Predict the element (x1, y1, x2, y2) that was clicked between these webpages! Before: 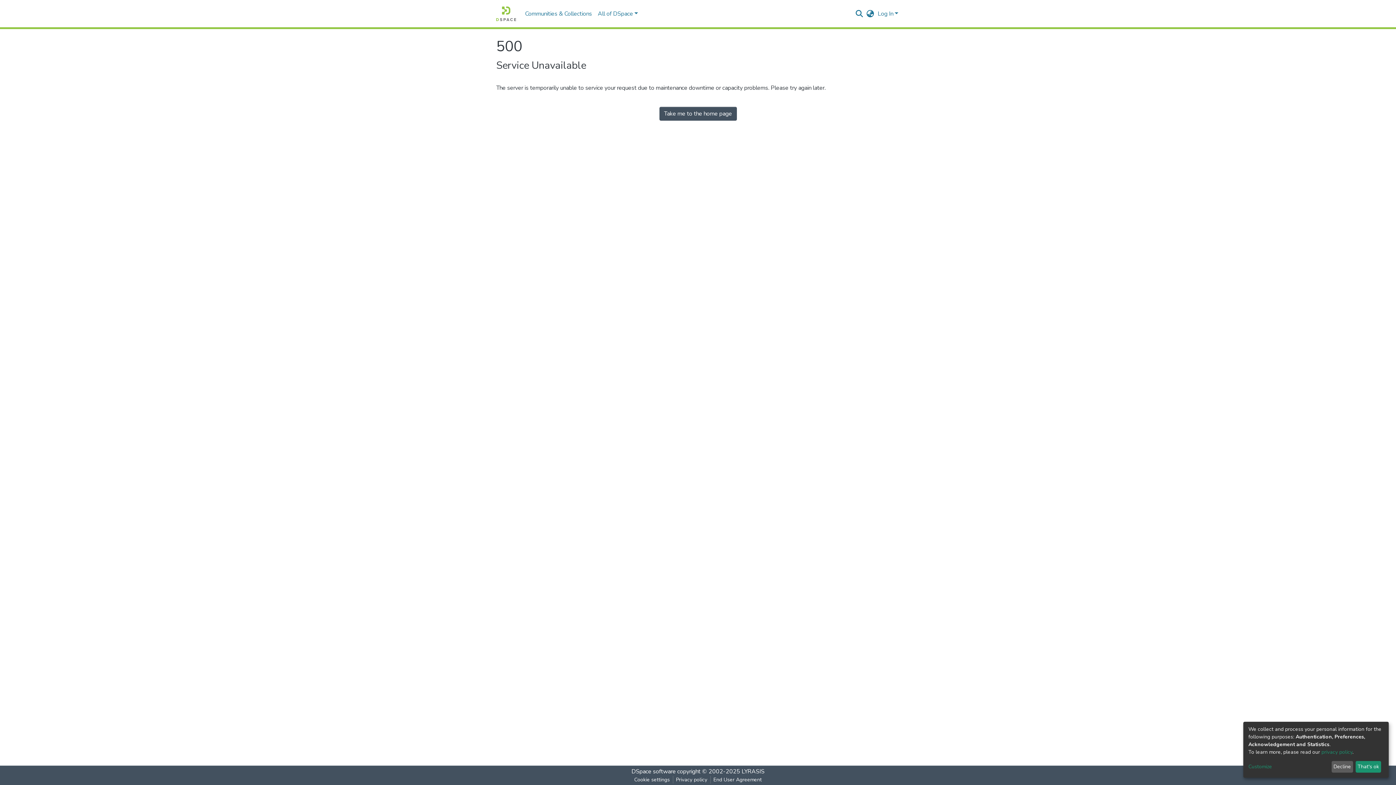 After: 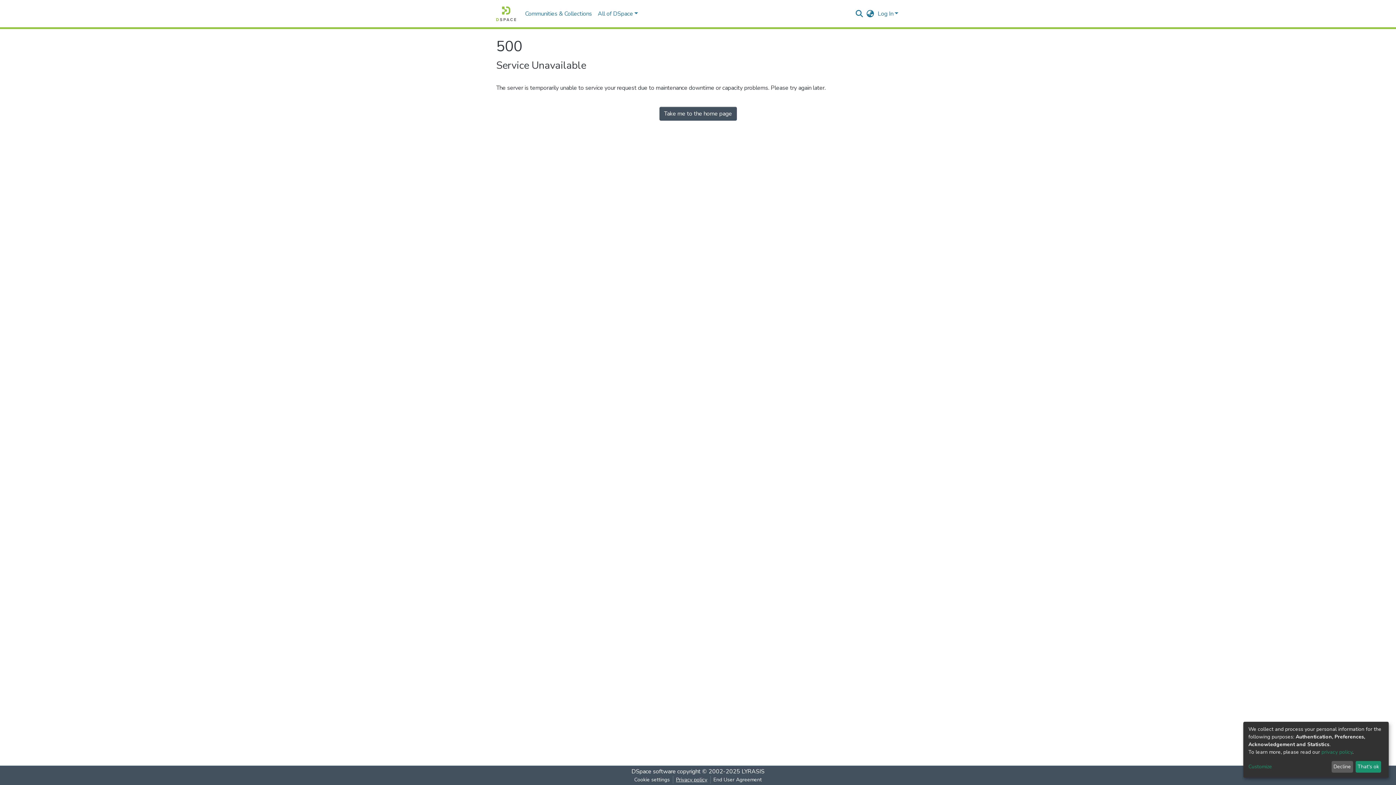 Action: label: Privacy policy bbox: (673, 776, 710, 784)